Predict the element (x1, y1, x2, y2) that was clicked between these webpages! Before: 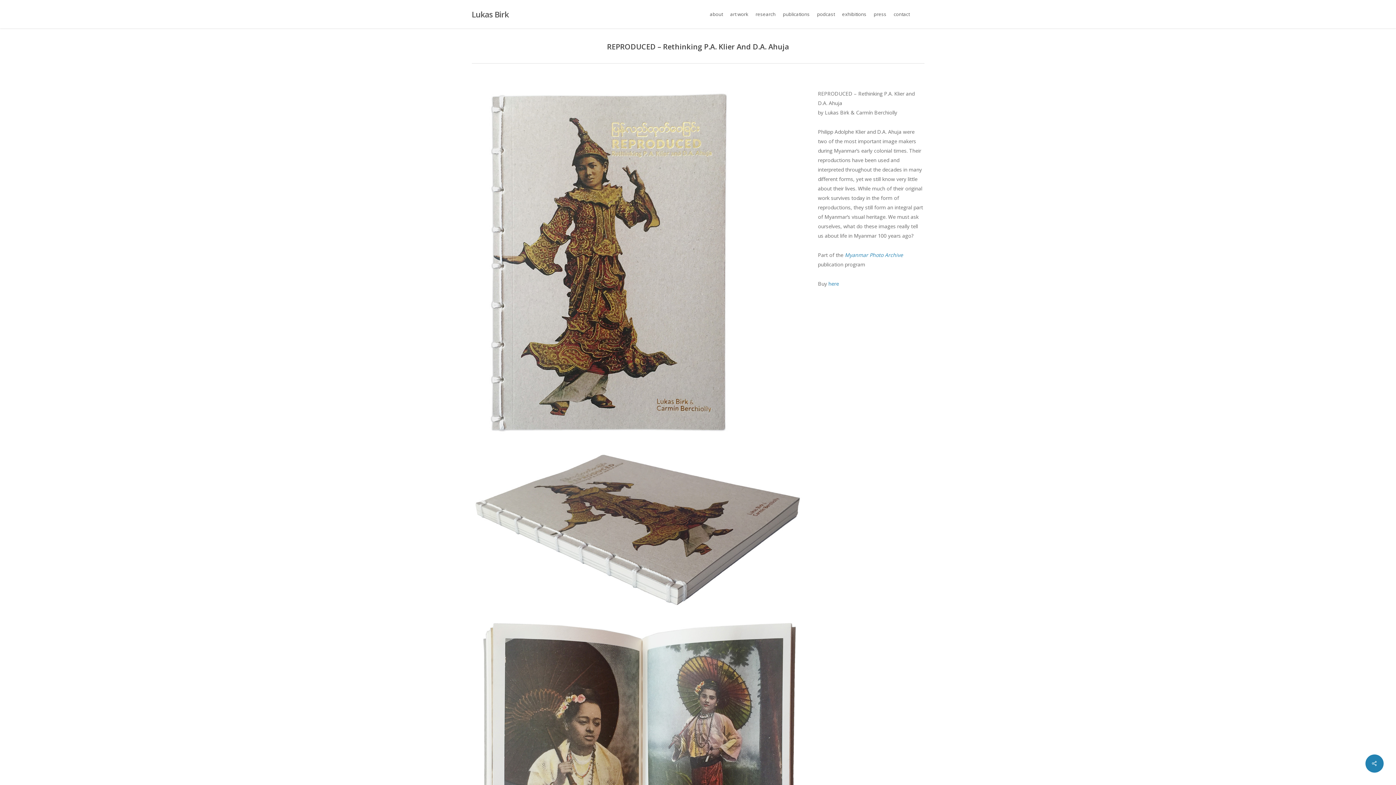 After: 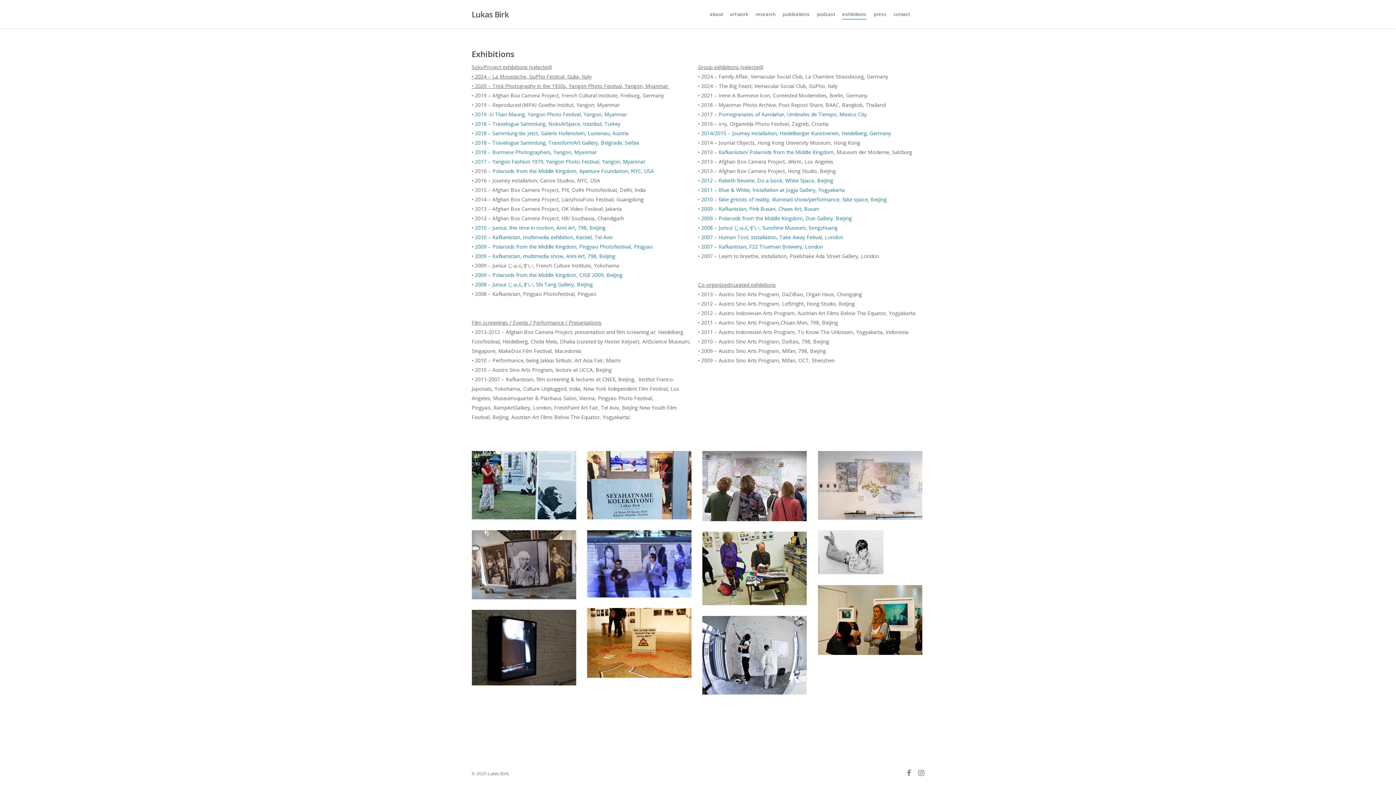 Action: label: exhibitions bbox: (842, 11, 866, 16)